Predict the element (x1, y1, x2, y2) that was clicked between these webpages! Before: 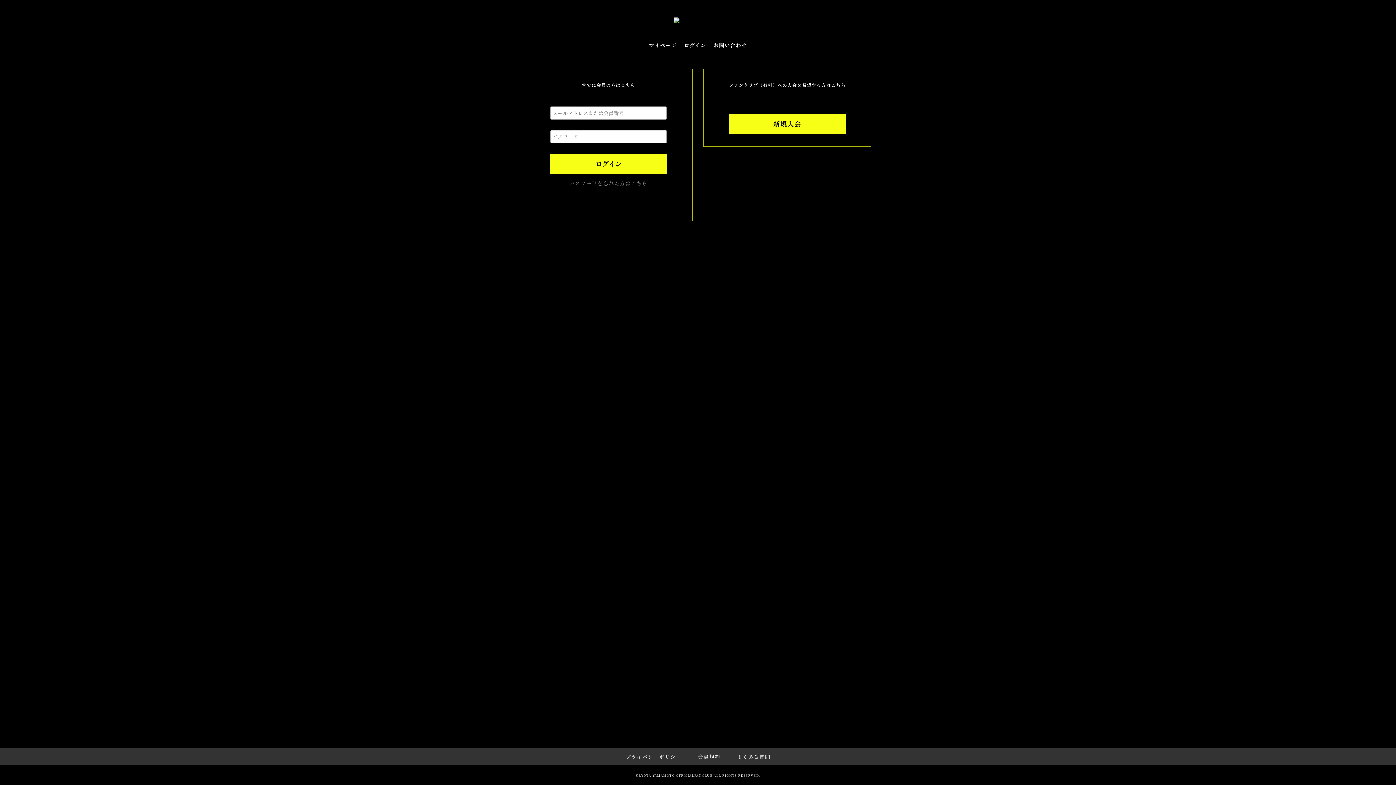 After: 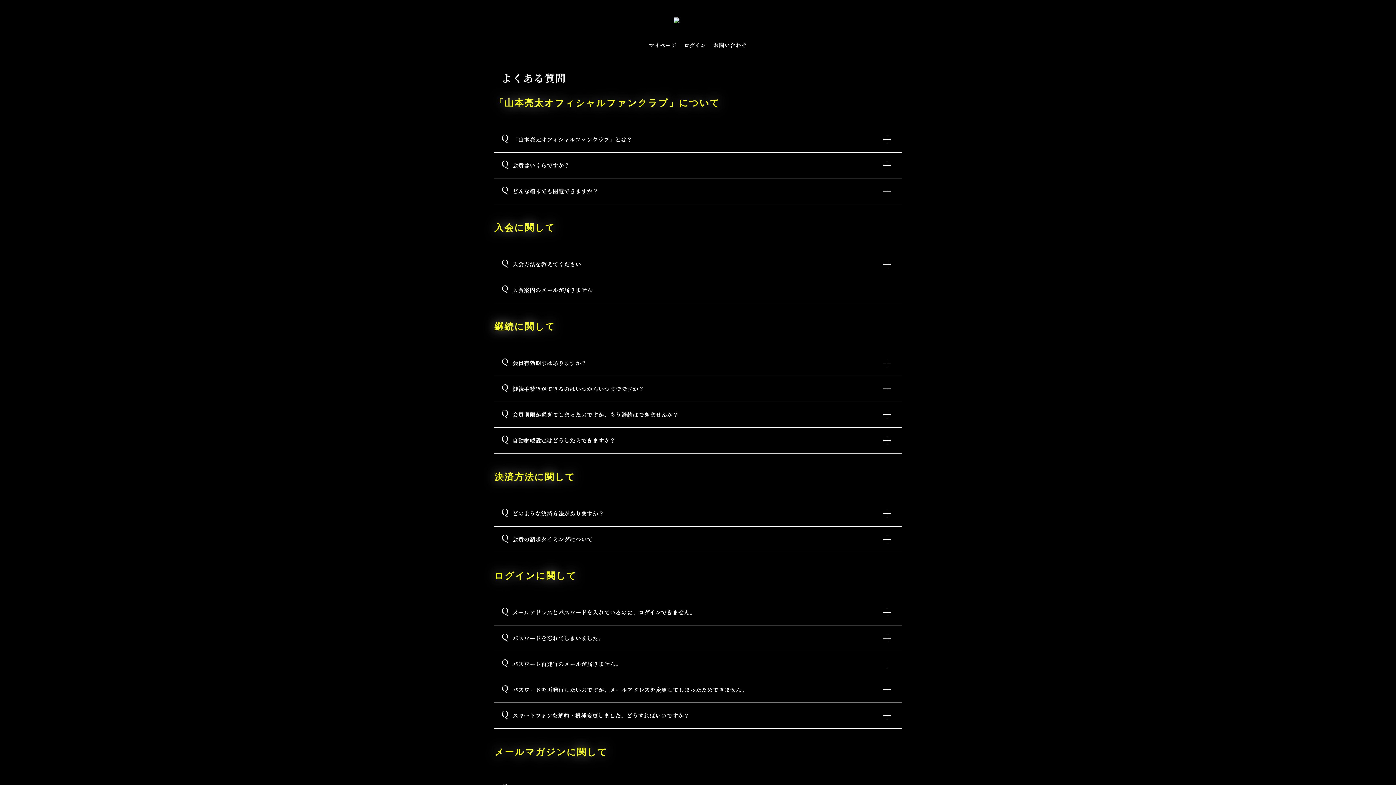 Action: bbox: (729, 748, 777, 765)